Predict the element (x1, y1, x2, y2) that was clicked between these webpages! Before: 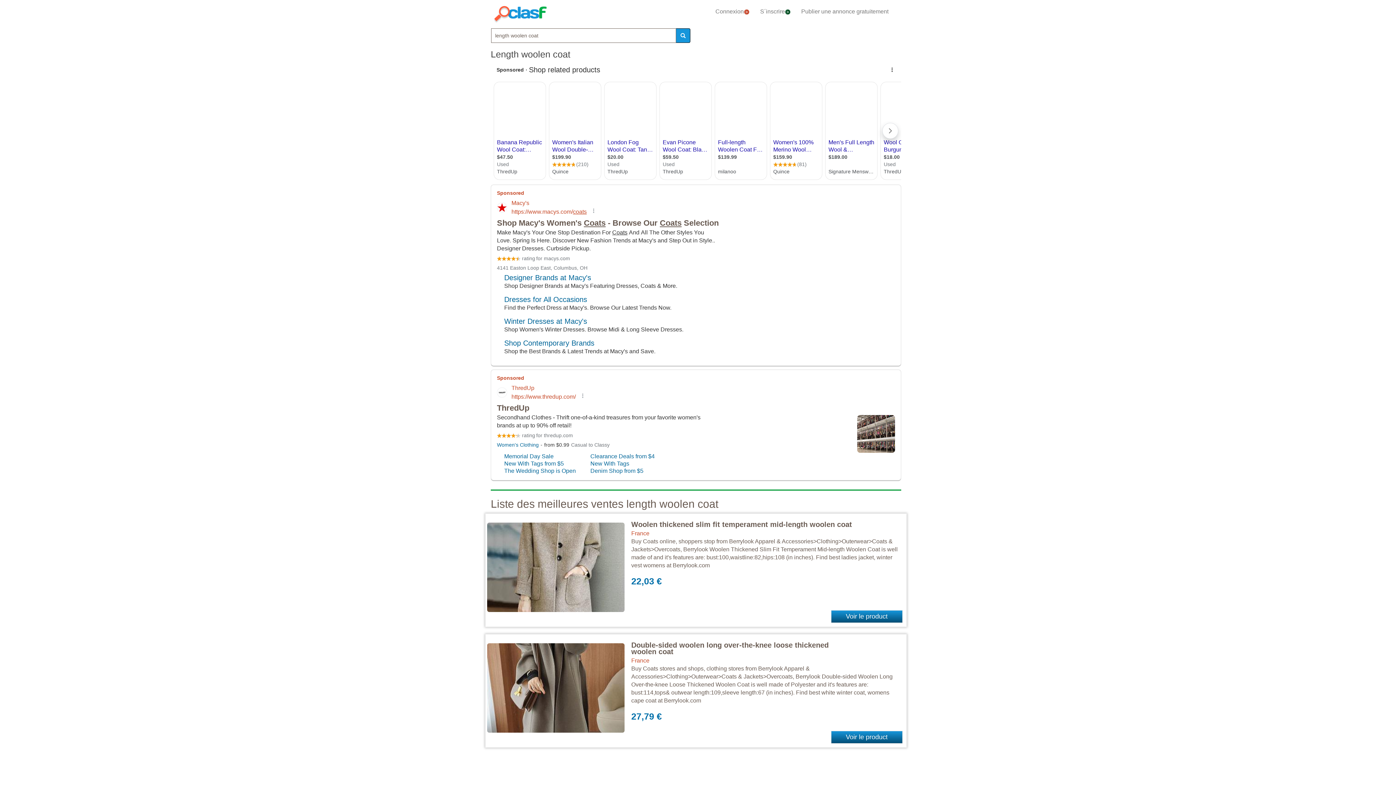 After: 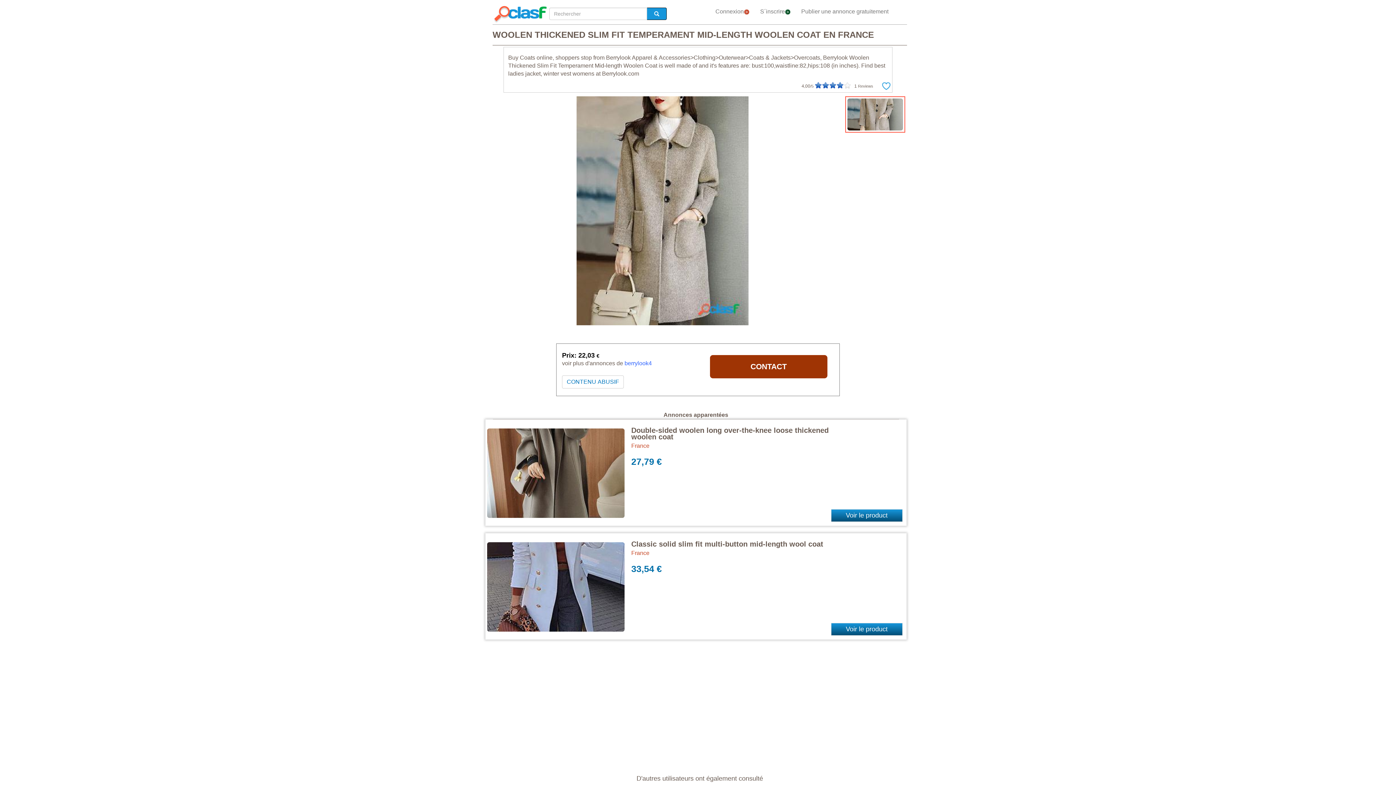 Action: bbox: (631, 520, 852, 528) label: Woolen thickened slim fit temperament mid-length woolen coat